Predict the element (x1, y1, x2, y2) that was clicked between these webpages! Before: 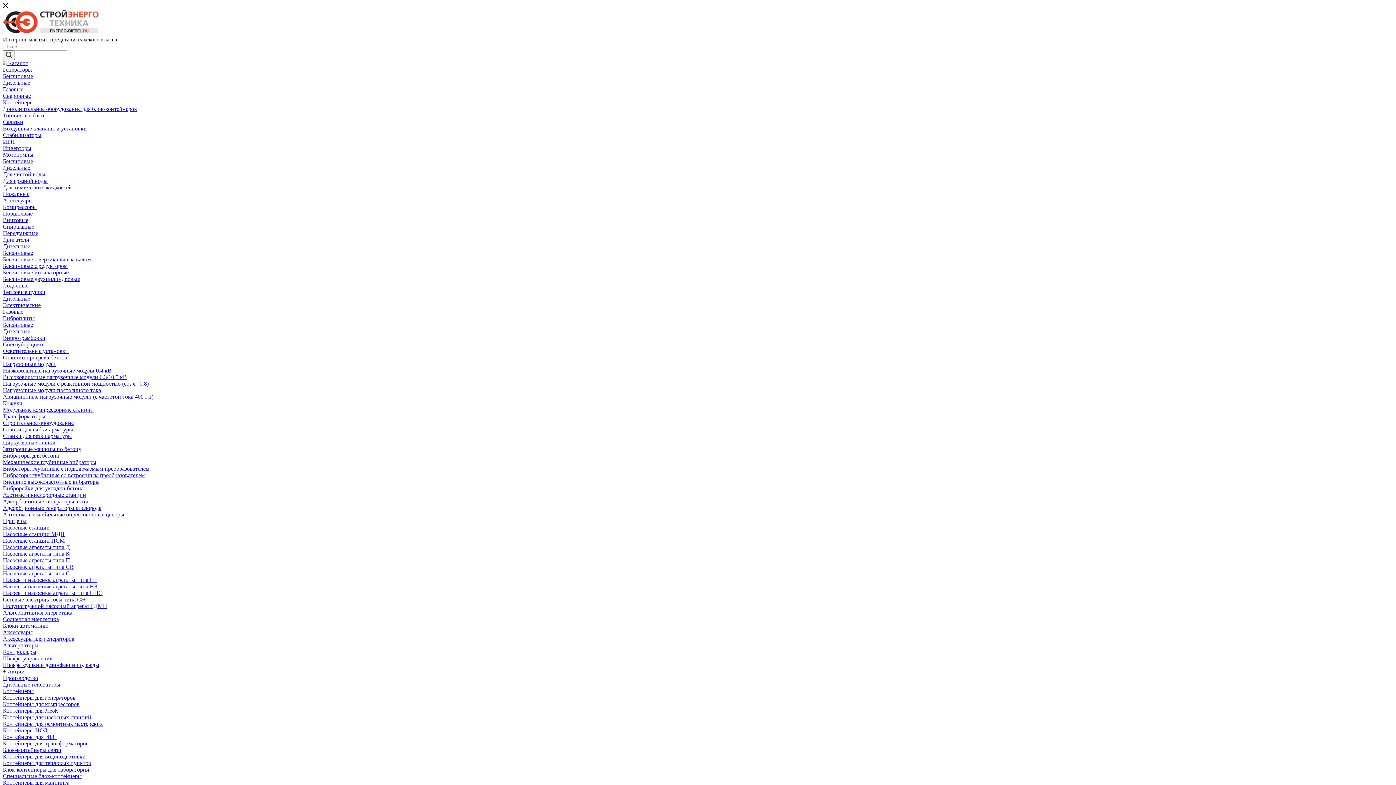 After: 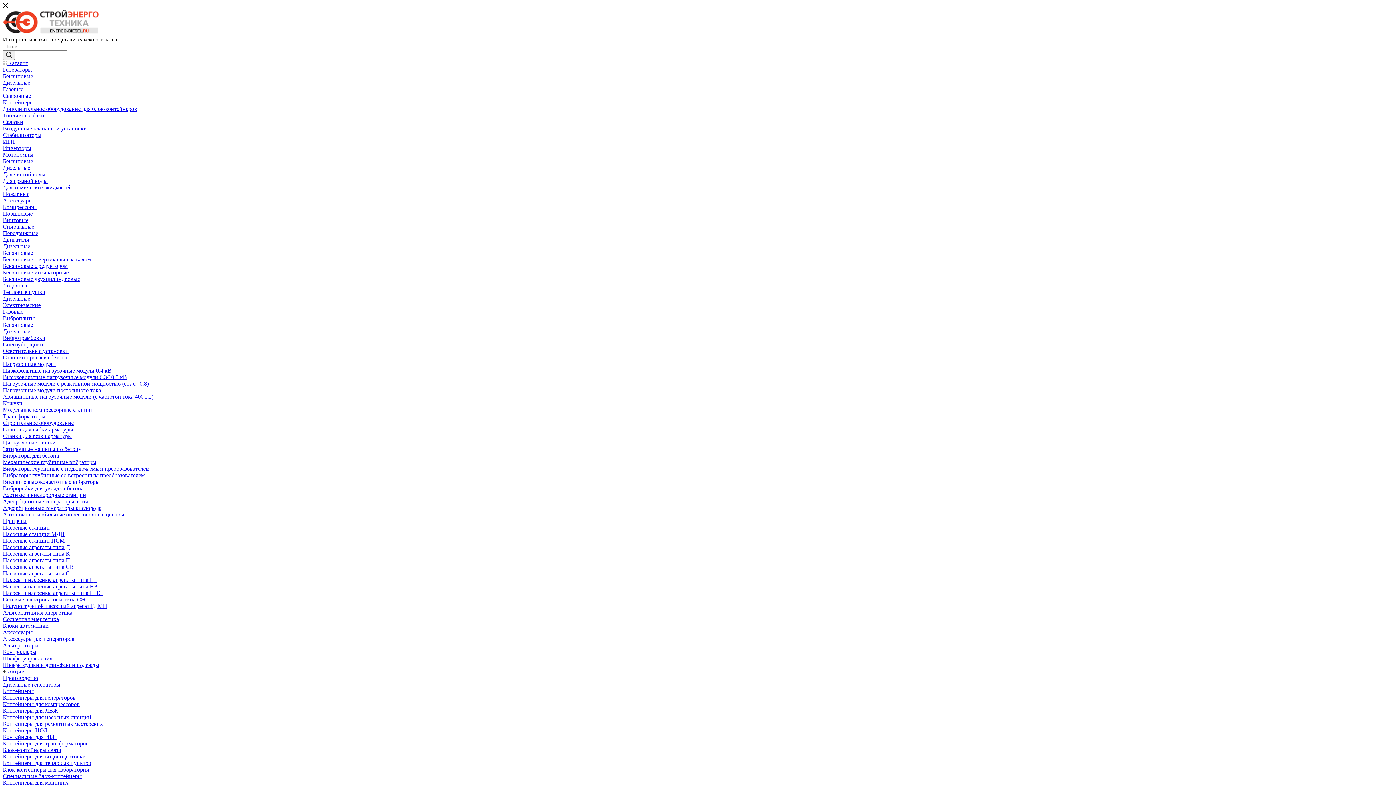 Action: label: Салазки bbox: (2, 118, 23, 125)